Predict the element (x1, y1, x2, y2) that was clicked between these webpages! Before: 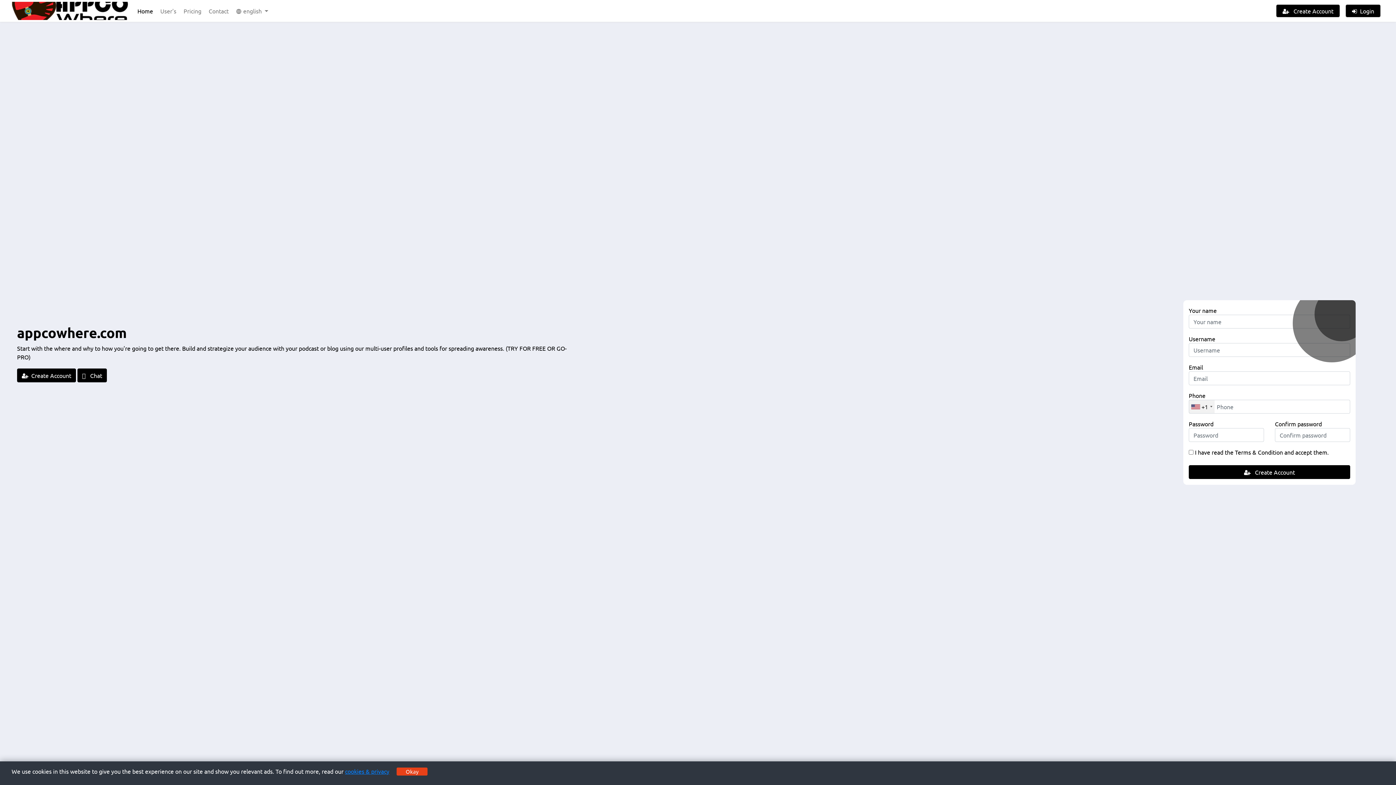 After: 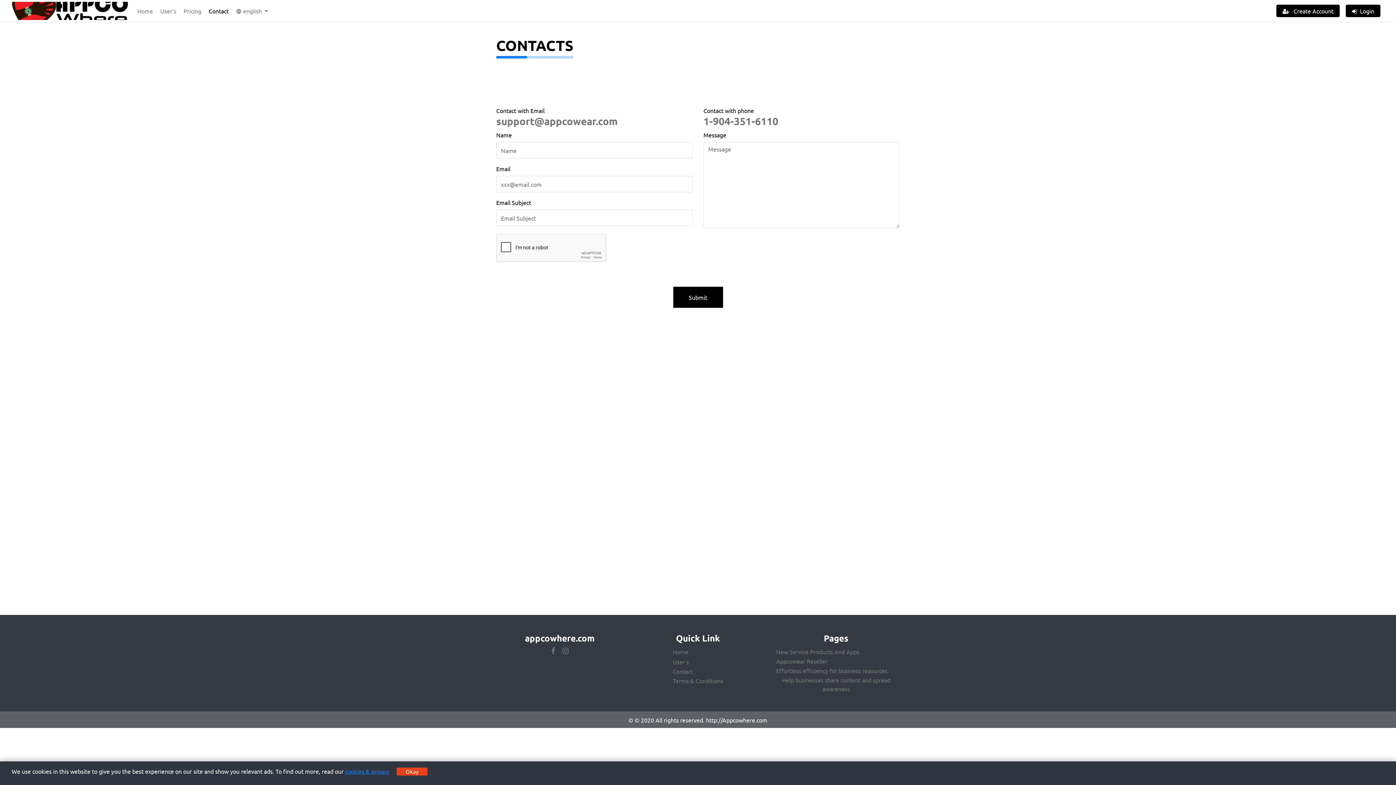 Action: label: Contact bbox: (205, 0, 232, 21)